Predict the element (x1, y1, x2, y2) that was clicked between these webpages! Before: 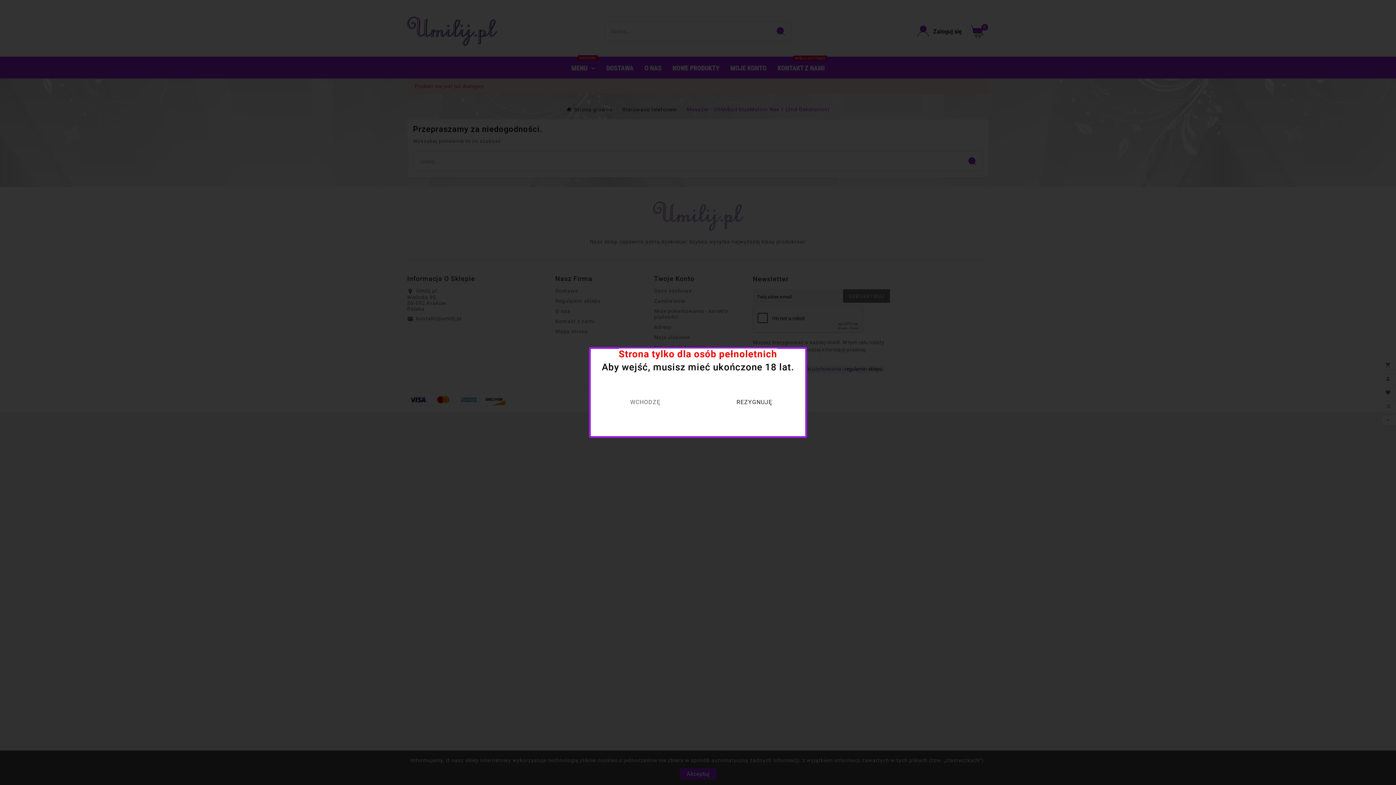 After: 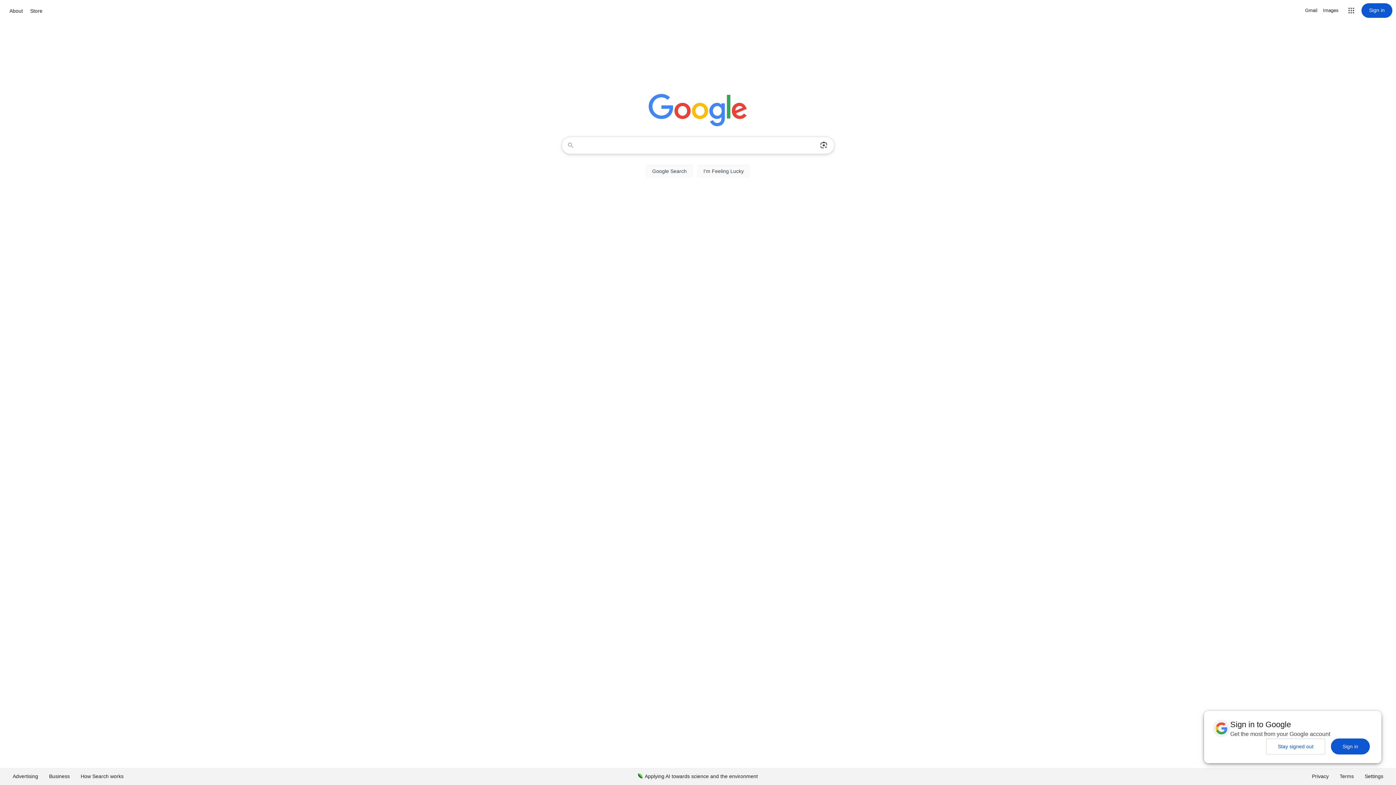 Action: label: REZYGNUJĘ bbox: (730, 396, 778, 409)